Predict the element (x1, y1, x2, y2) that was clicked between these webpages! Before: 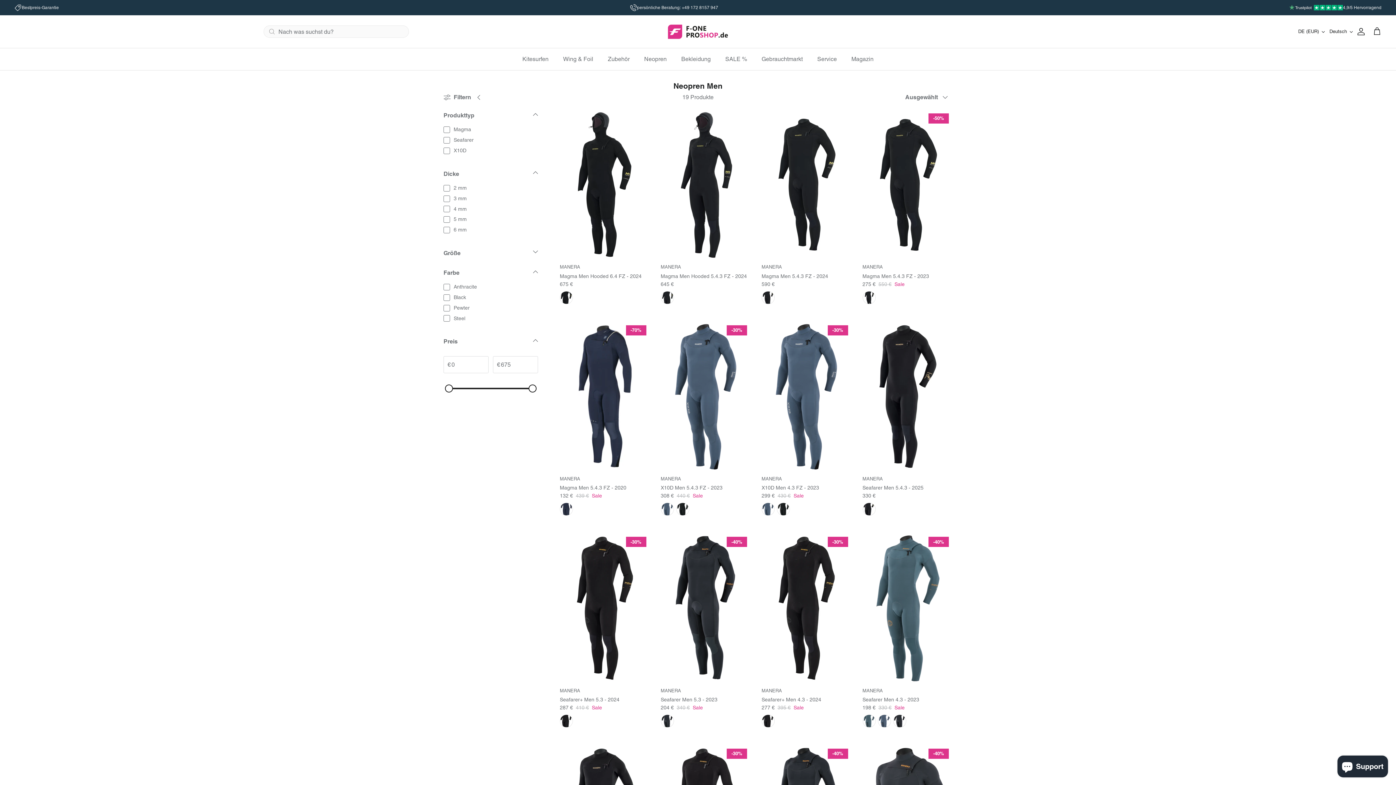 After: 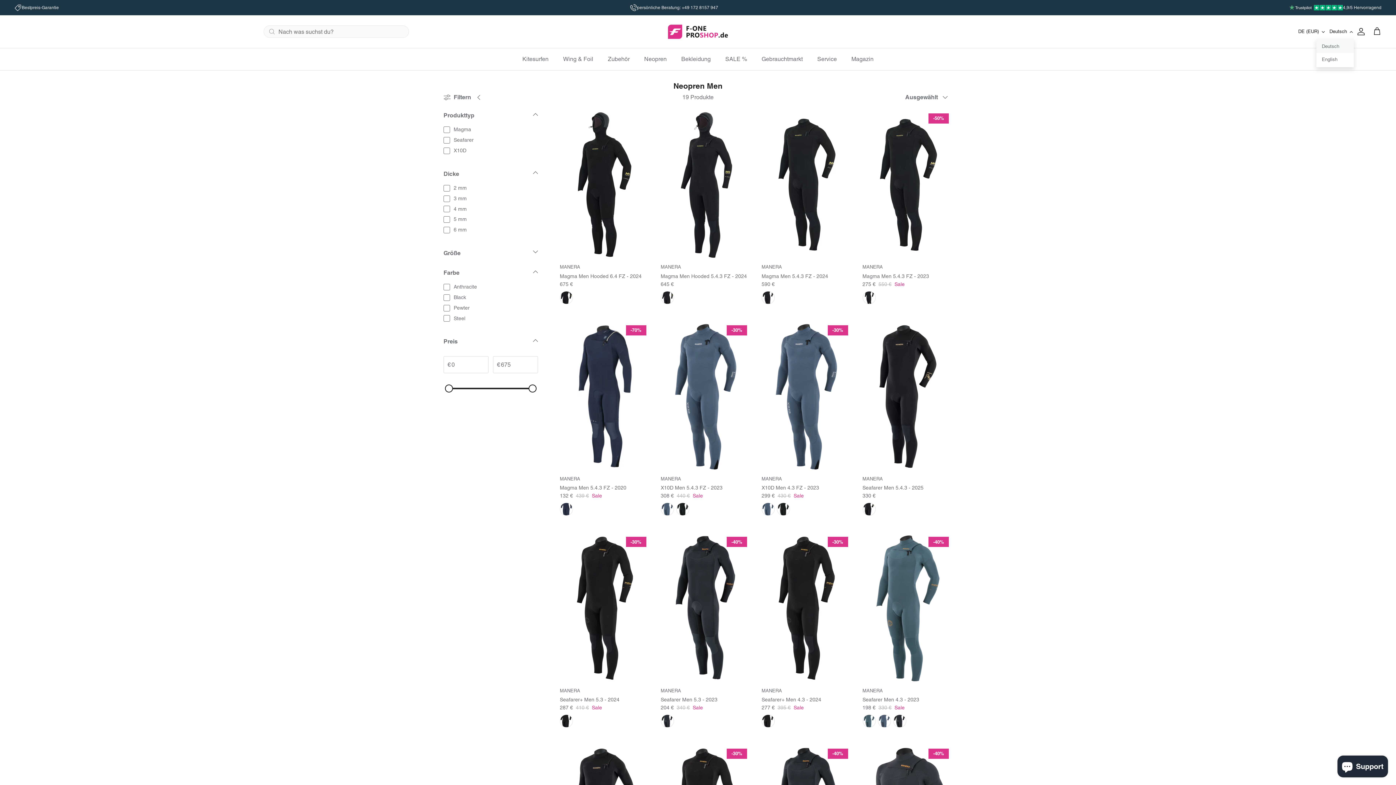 Action: bbox: (1329, 25, 1354, 38) label: Deutsch